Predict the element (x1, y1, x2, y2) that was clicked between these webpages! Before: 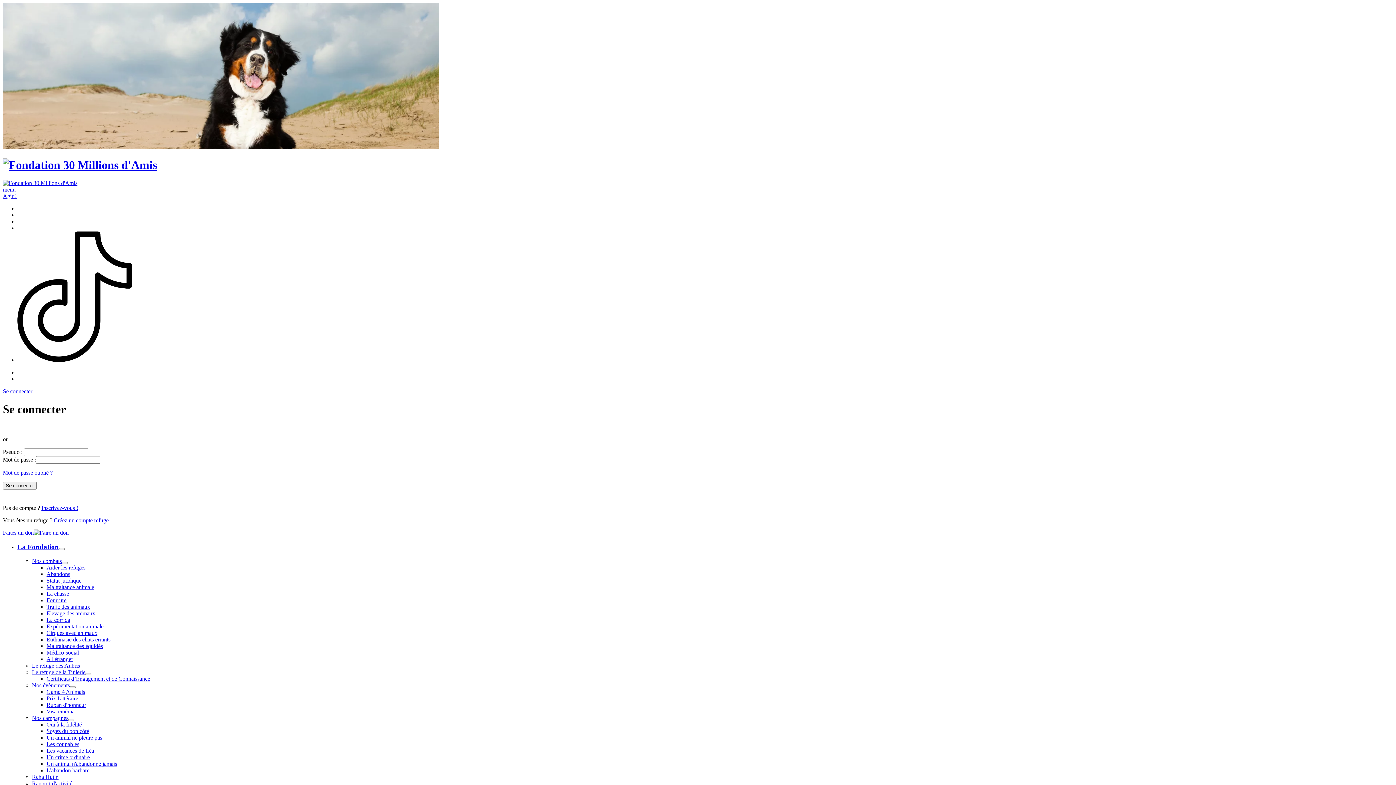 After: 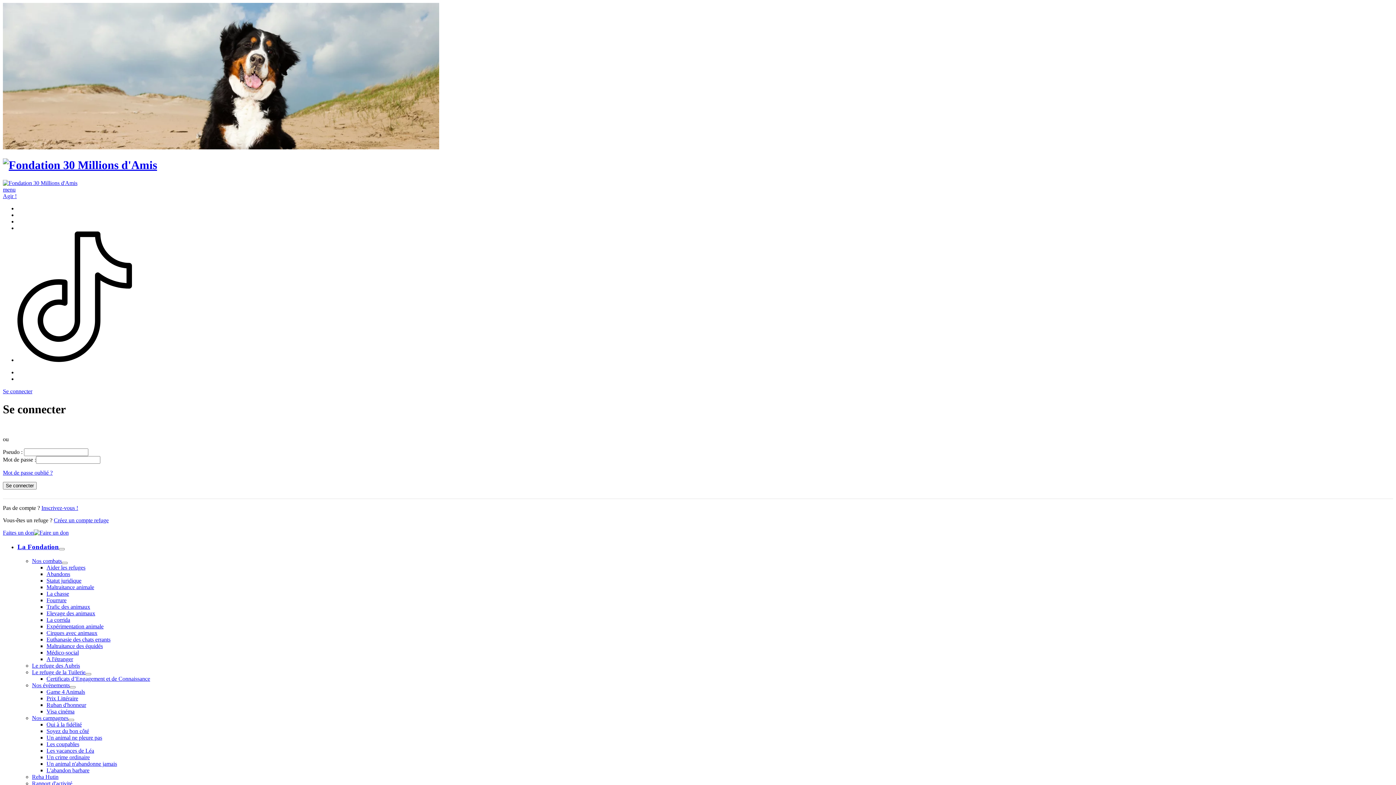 Action: label: menu bbox: (2, 186, 15, 192)